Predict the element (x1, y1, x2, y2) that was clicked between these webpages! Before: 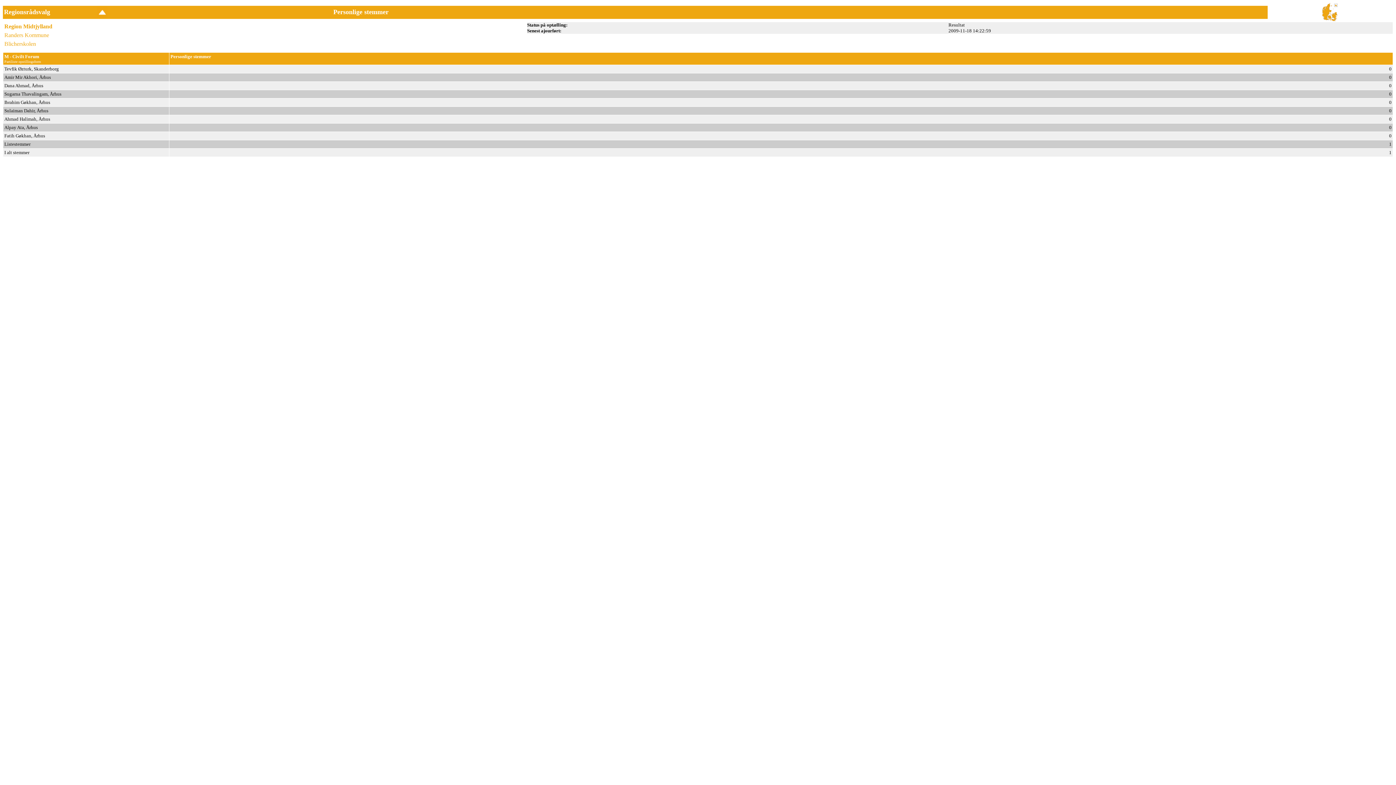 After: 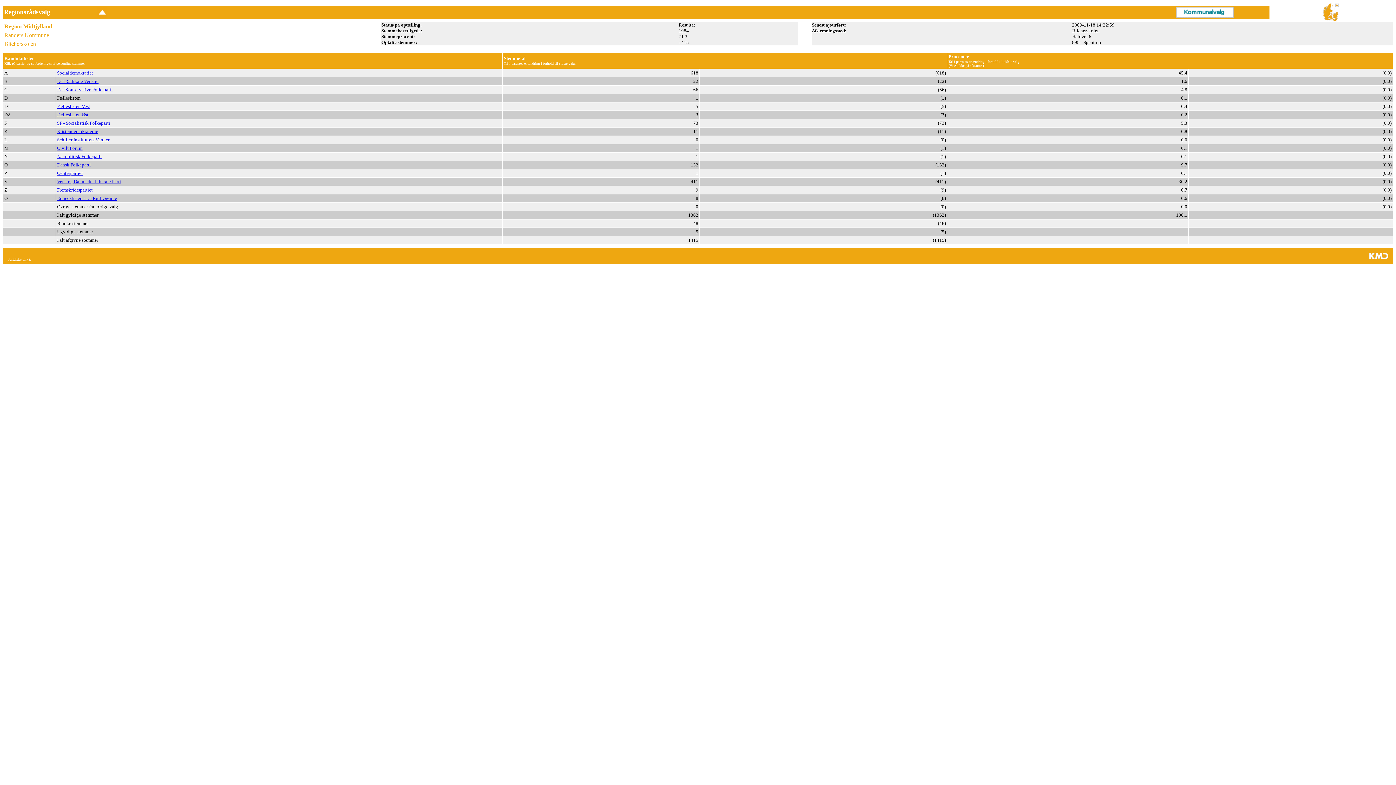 Action: bbox: (97, 12, 107, 18)